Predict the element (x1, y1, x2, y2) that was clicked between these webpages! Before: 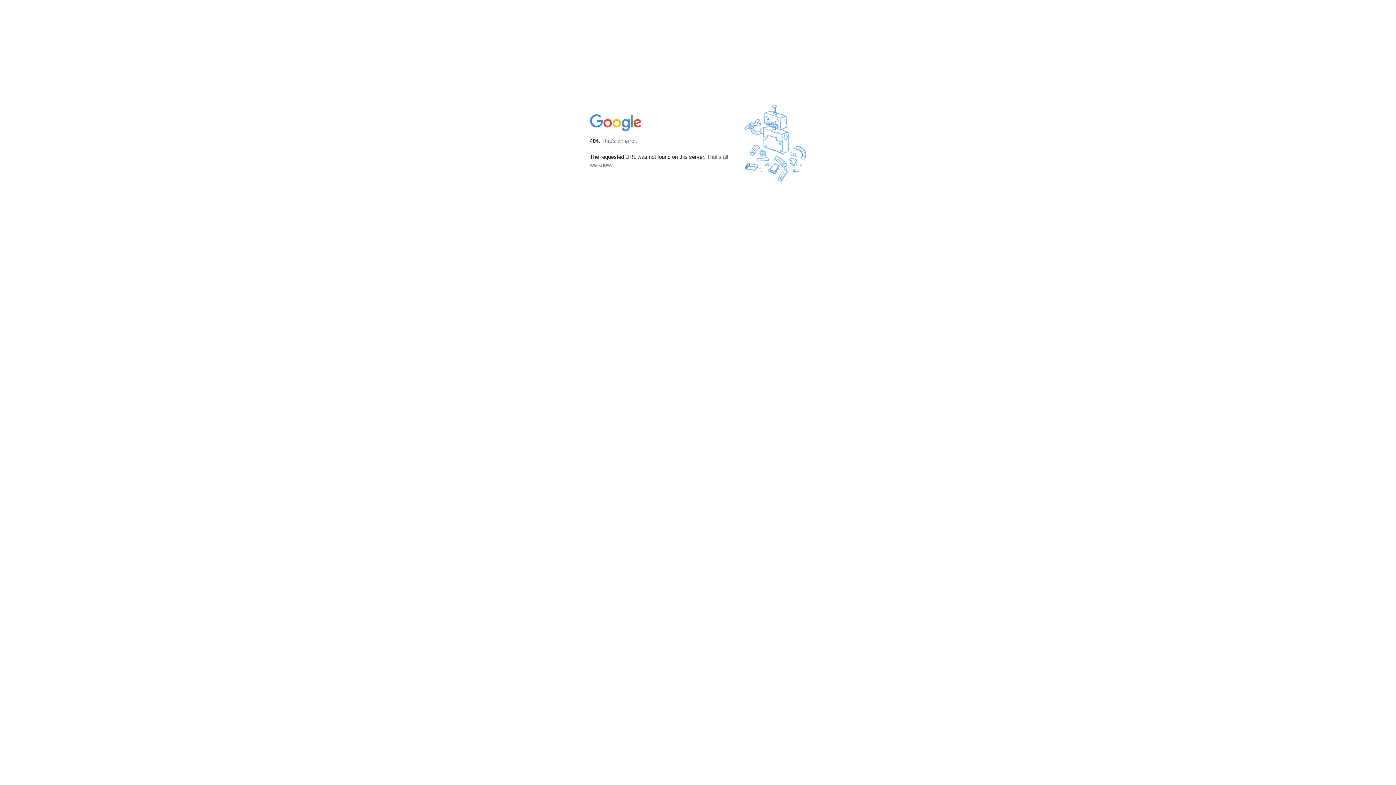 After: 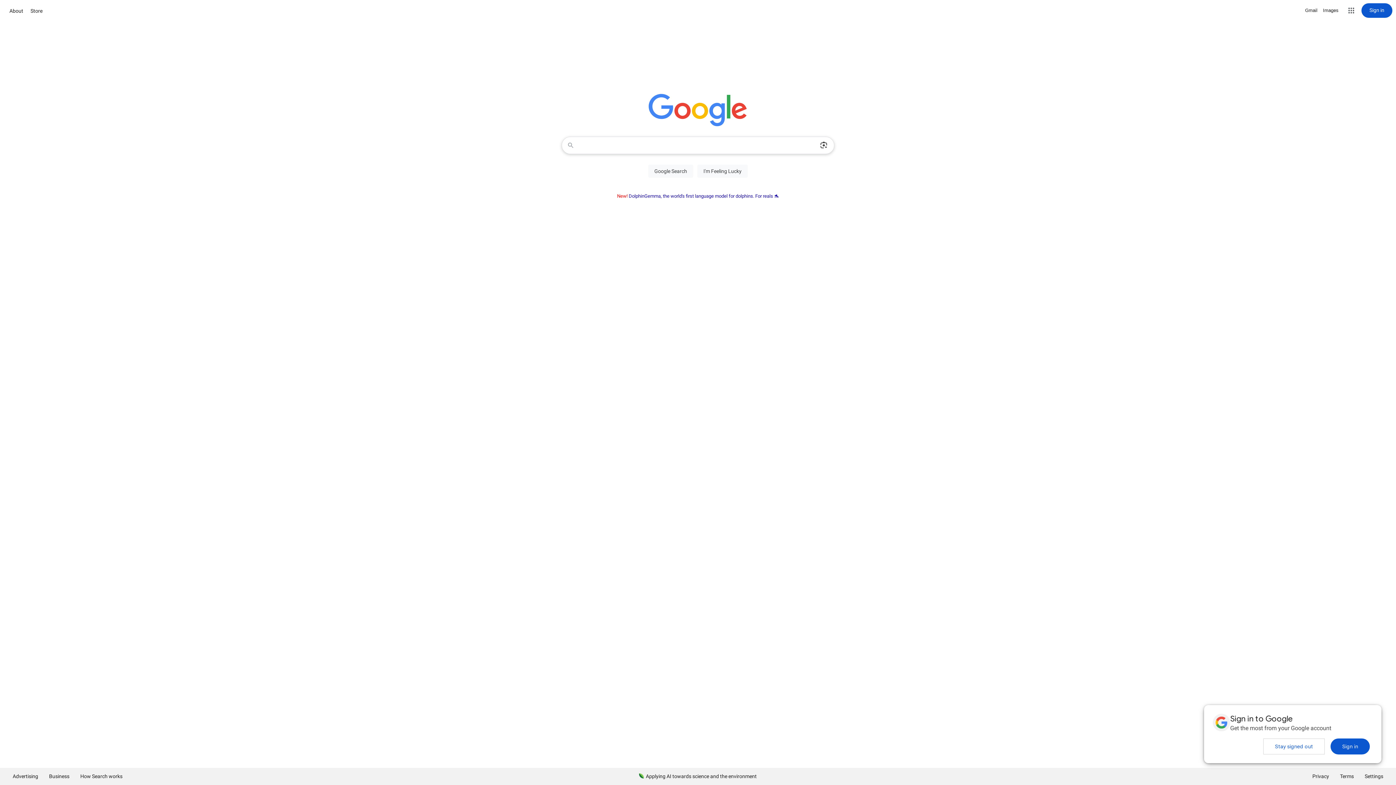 Action: bbox: (590, 127, 642, 134)